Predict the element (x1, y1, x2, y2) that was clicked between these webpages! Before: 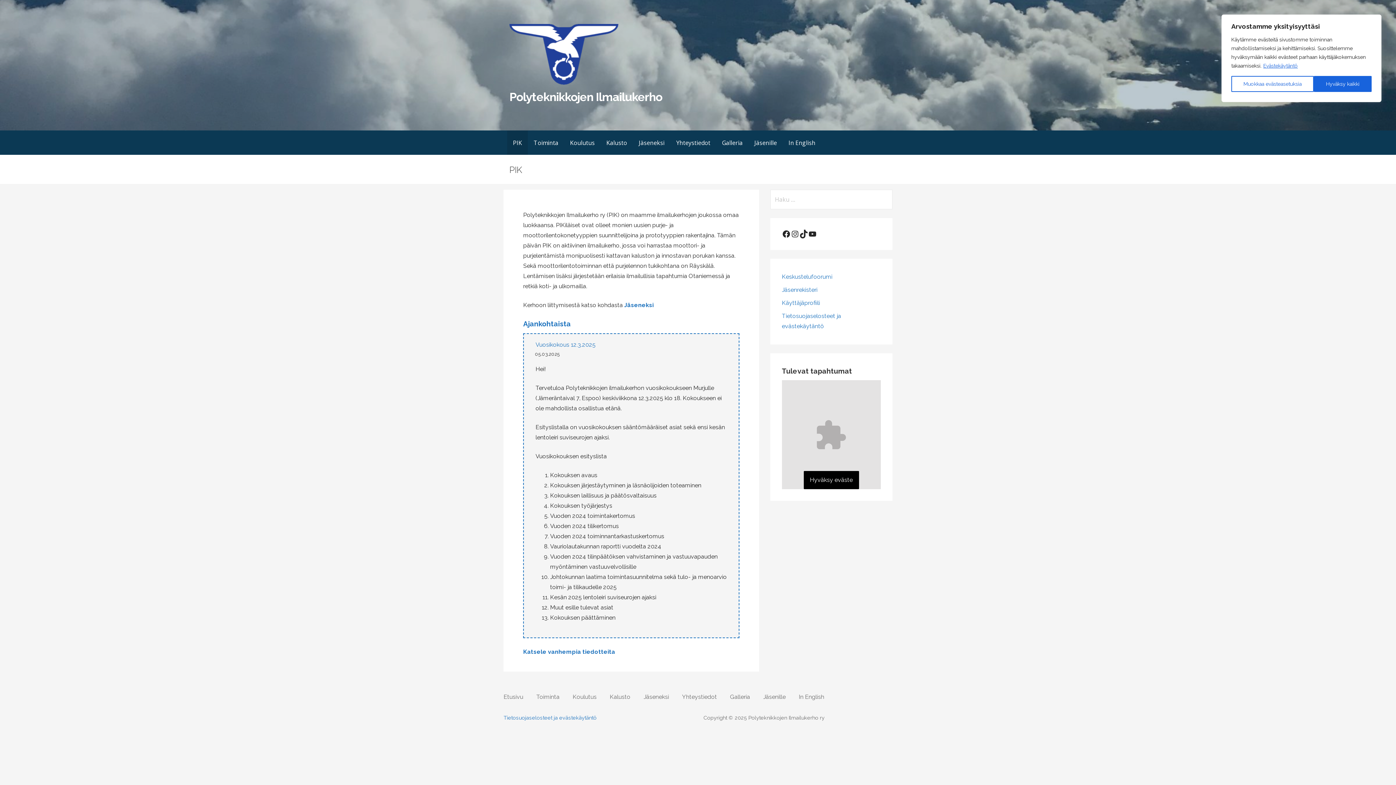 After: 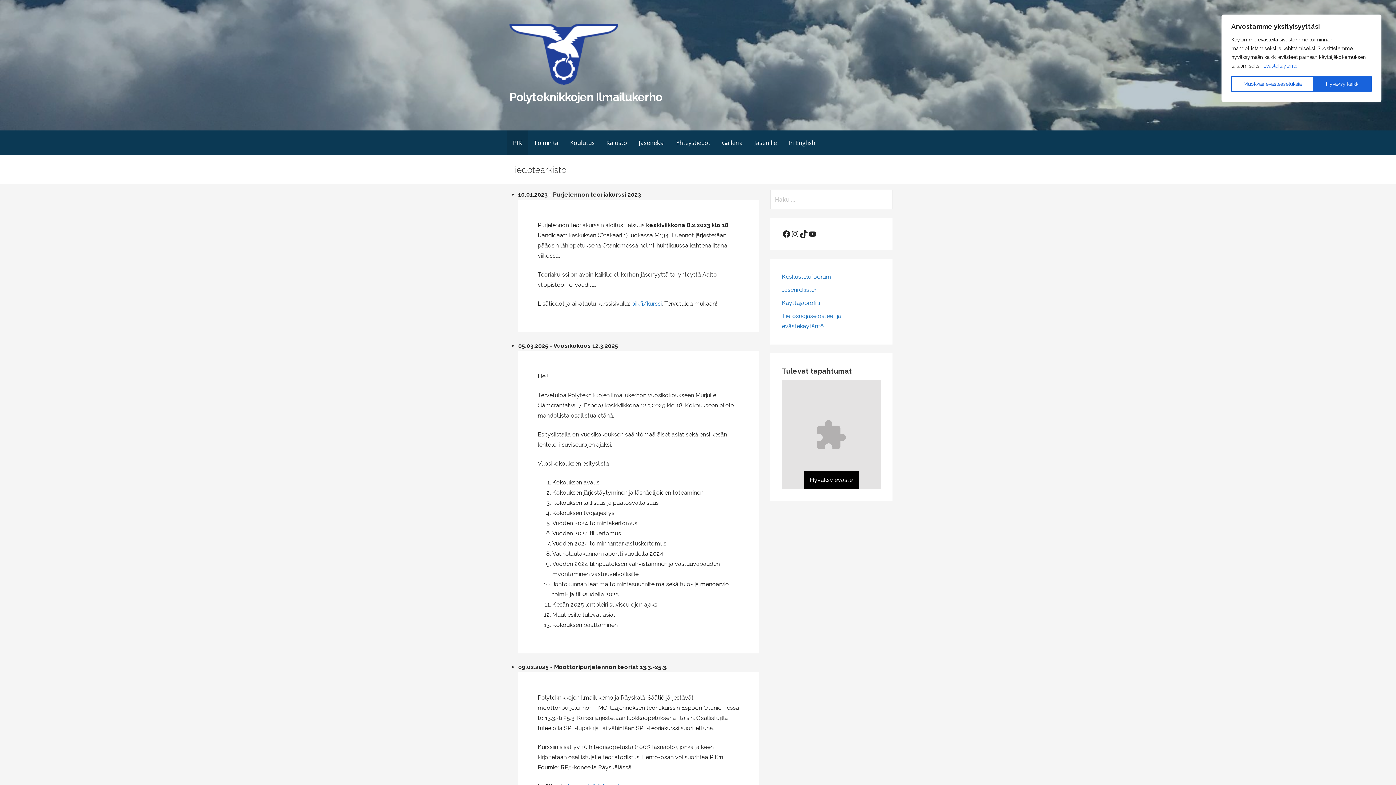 Action: bbox: (590, 648, 594, 655) label: d